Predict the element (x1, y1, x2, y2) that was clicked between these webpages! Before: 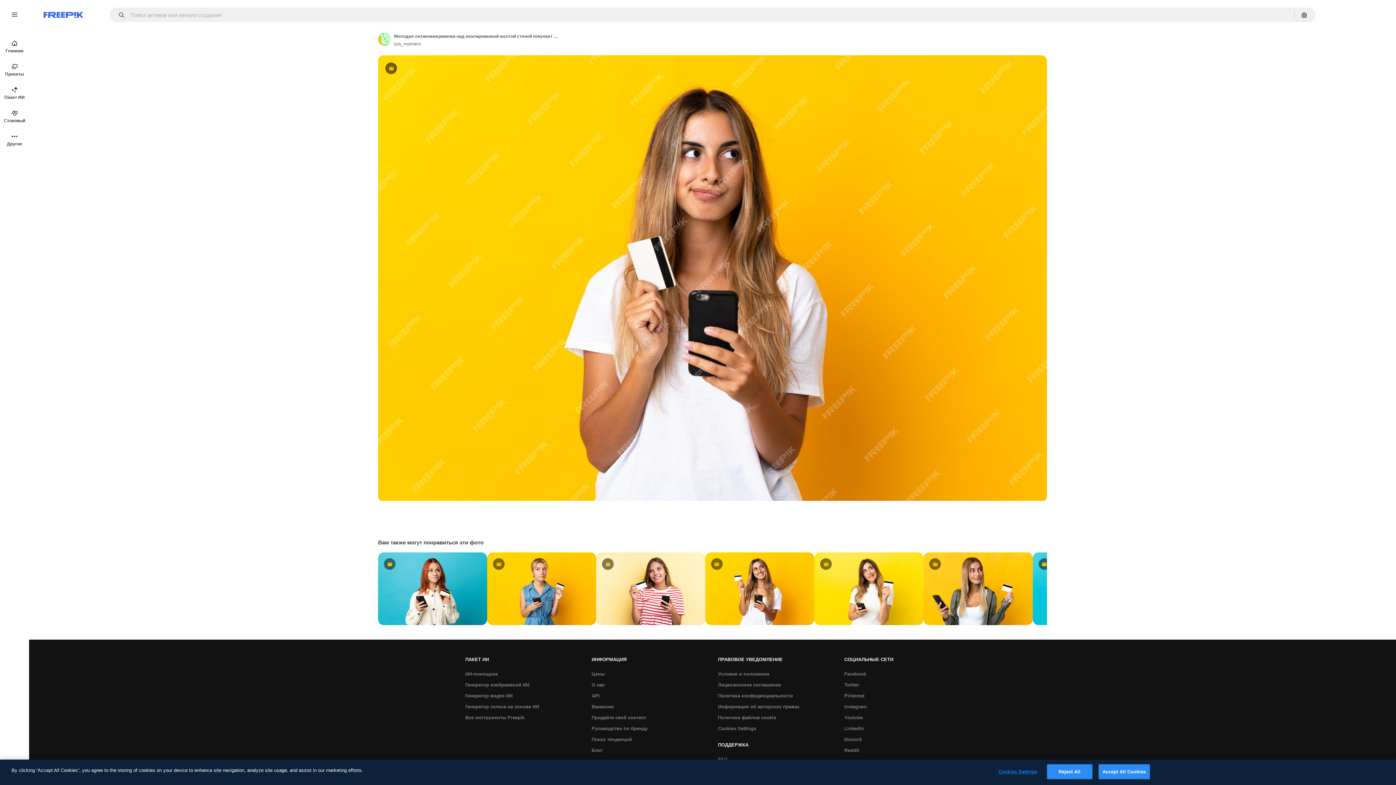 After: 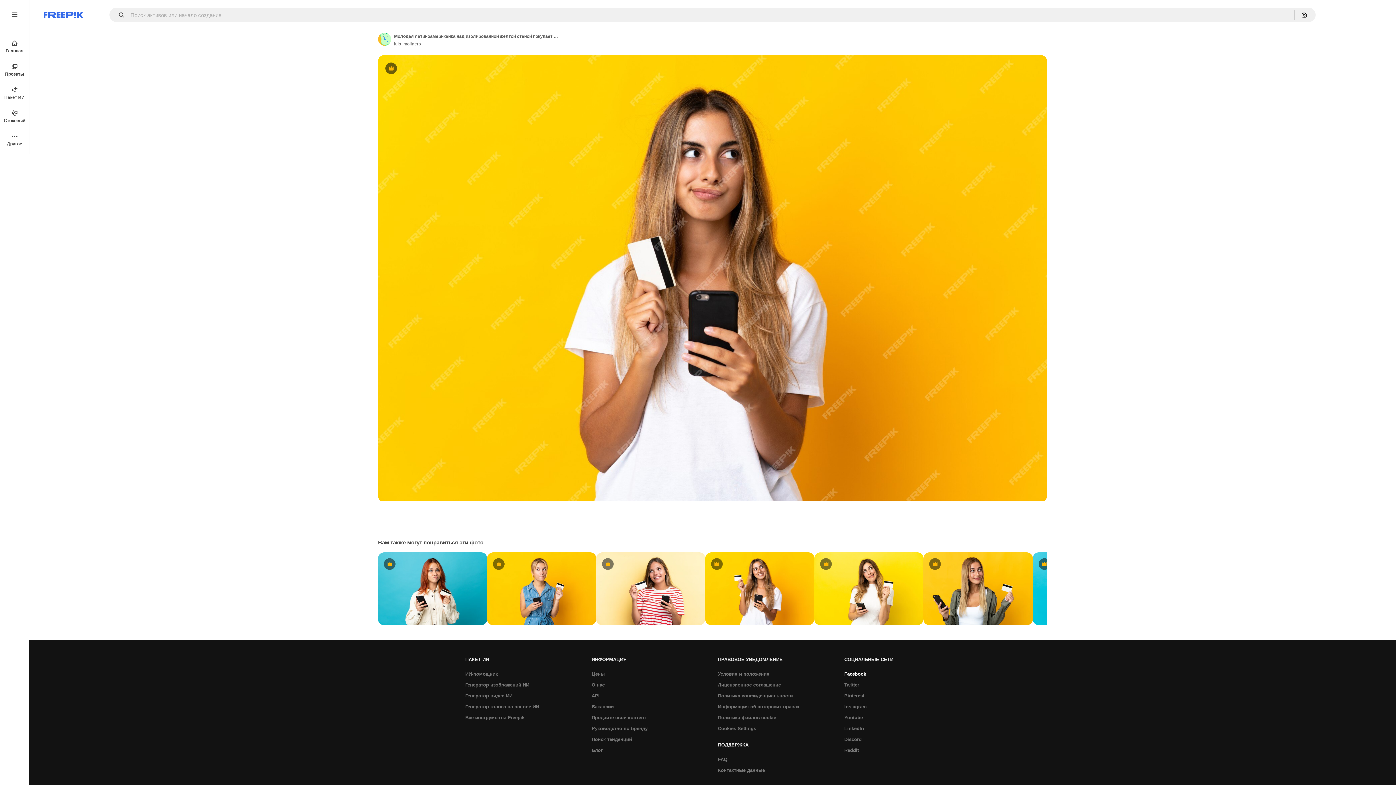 Action: label: Facebook bbox: (840, 669, 870, 680)